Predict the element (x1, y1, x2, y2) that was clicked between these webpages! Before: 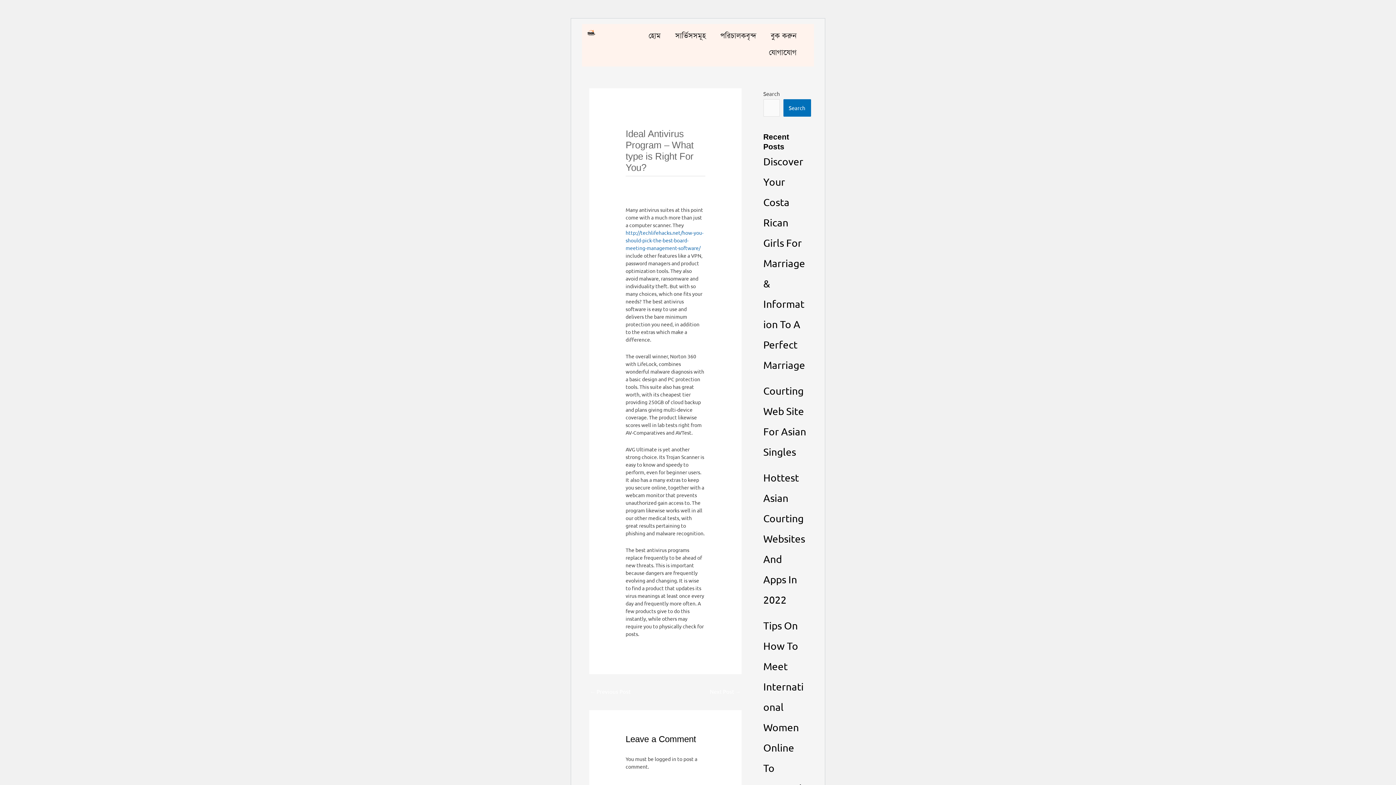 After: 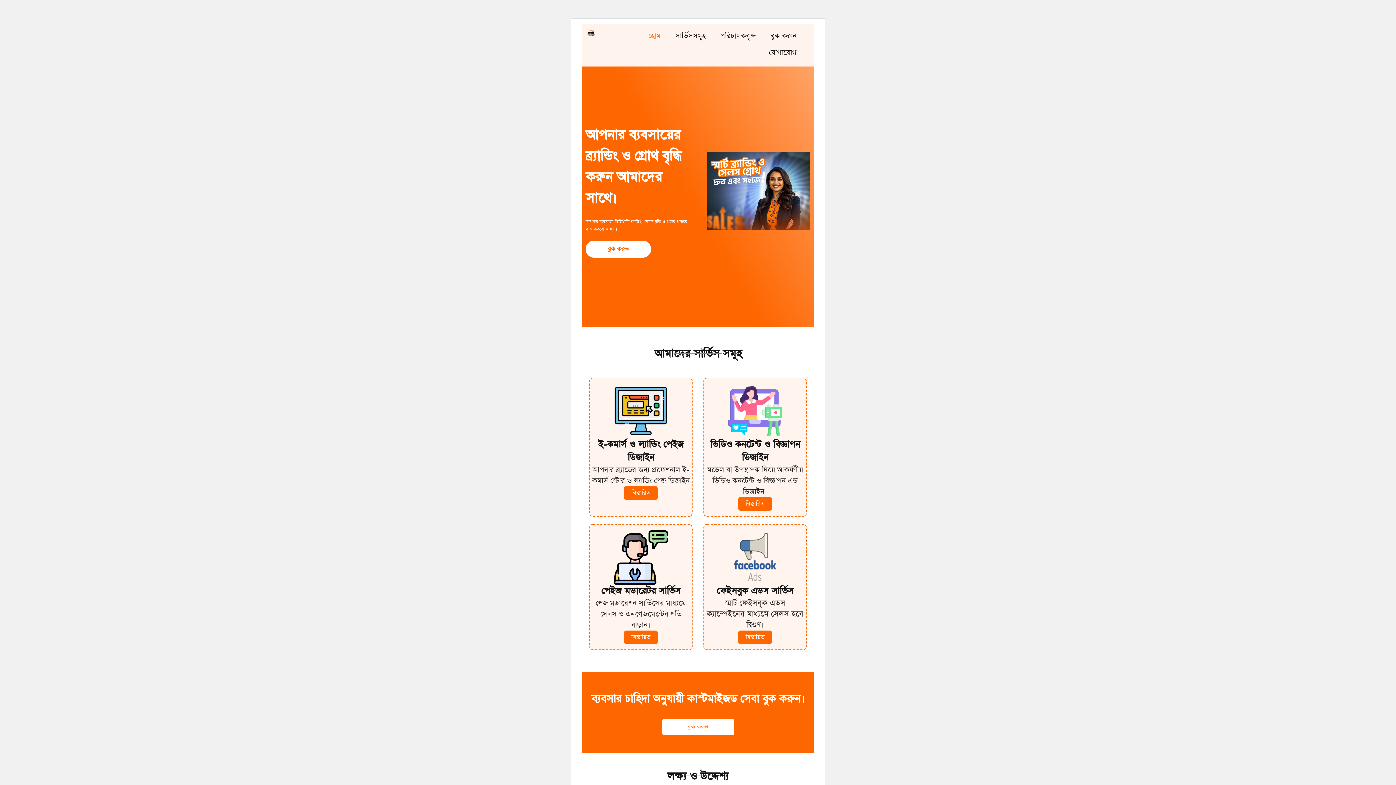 Action: label: হোম bbox: (641, 27, 668, 44)